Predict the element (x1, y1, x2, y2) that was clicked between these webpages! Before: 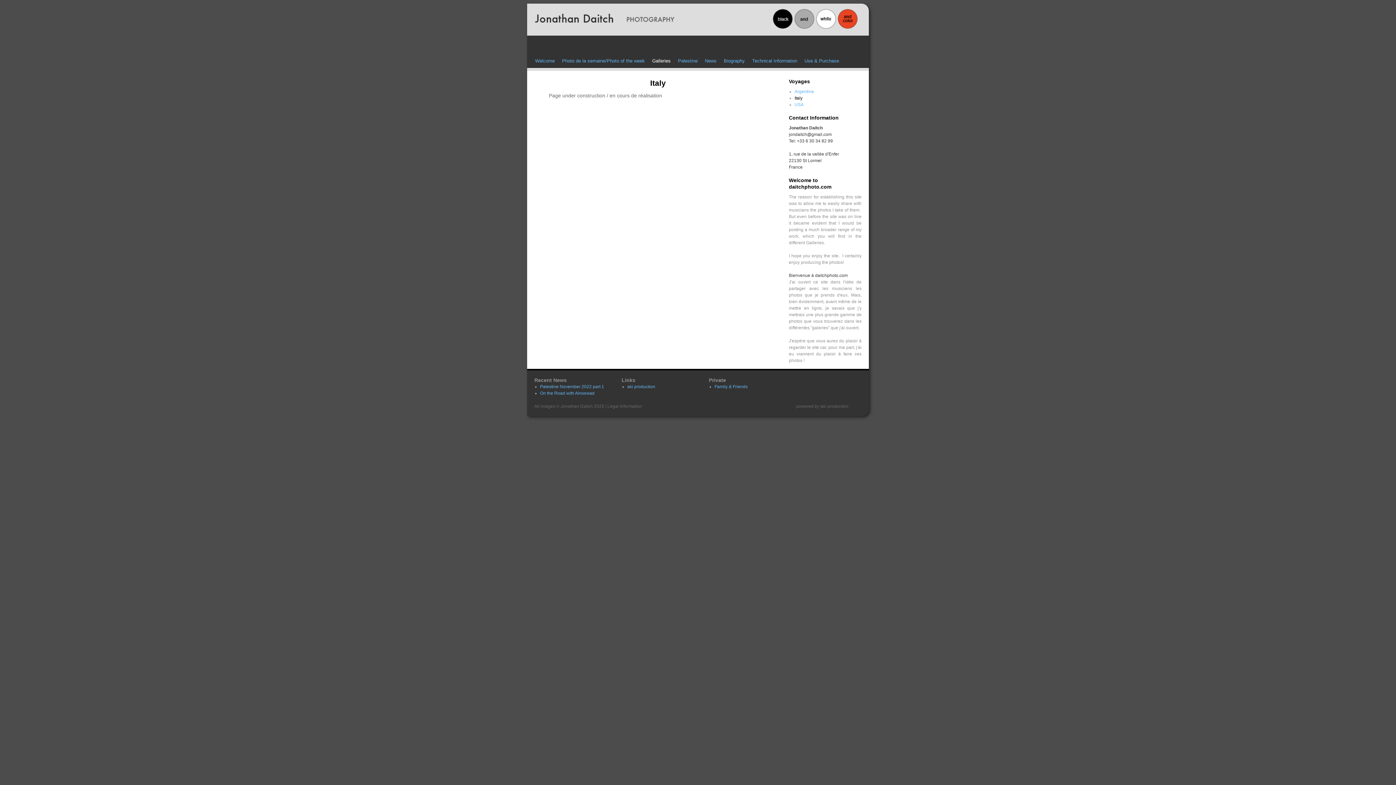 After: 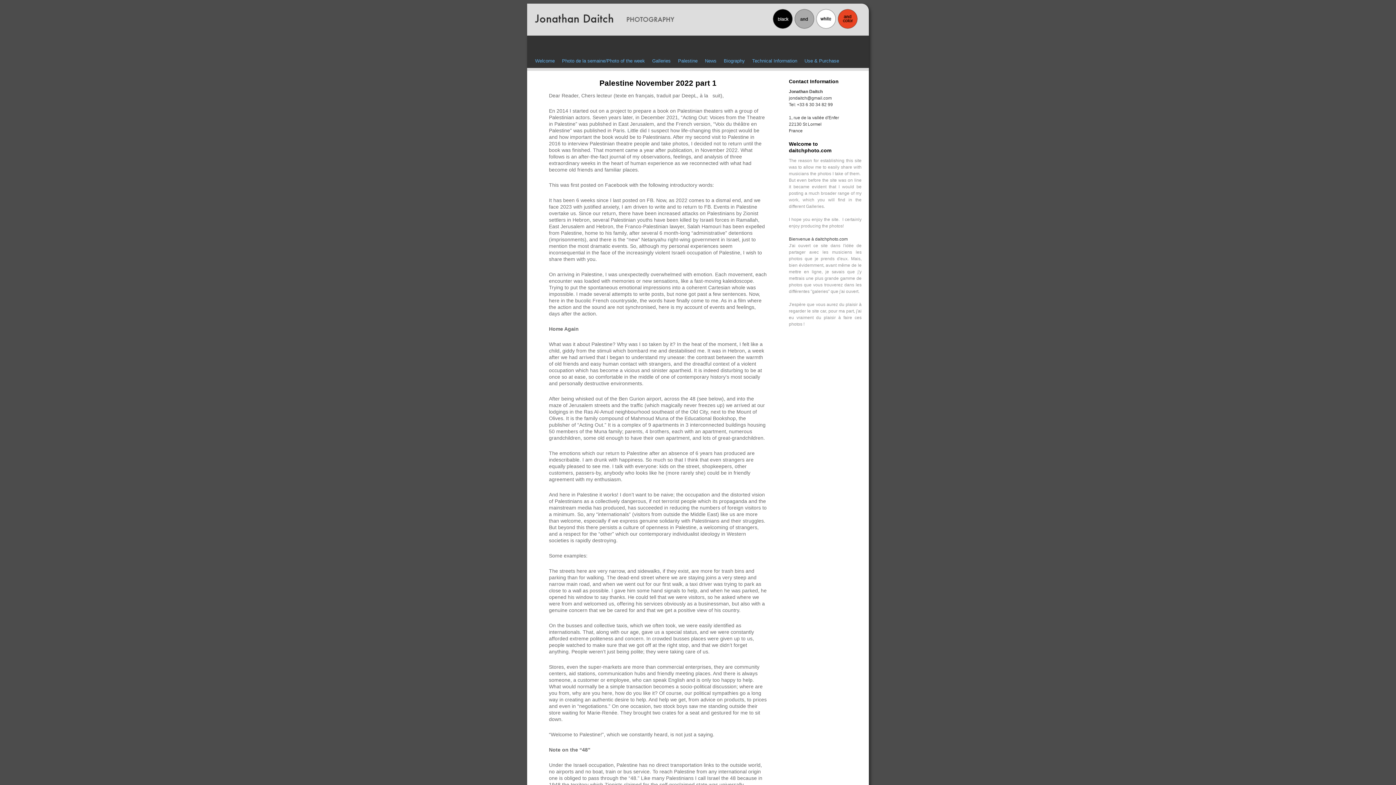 Action: label: Palestine November 2022 part 1 bbox: (540, 384, 604, 389)